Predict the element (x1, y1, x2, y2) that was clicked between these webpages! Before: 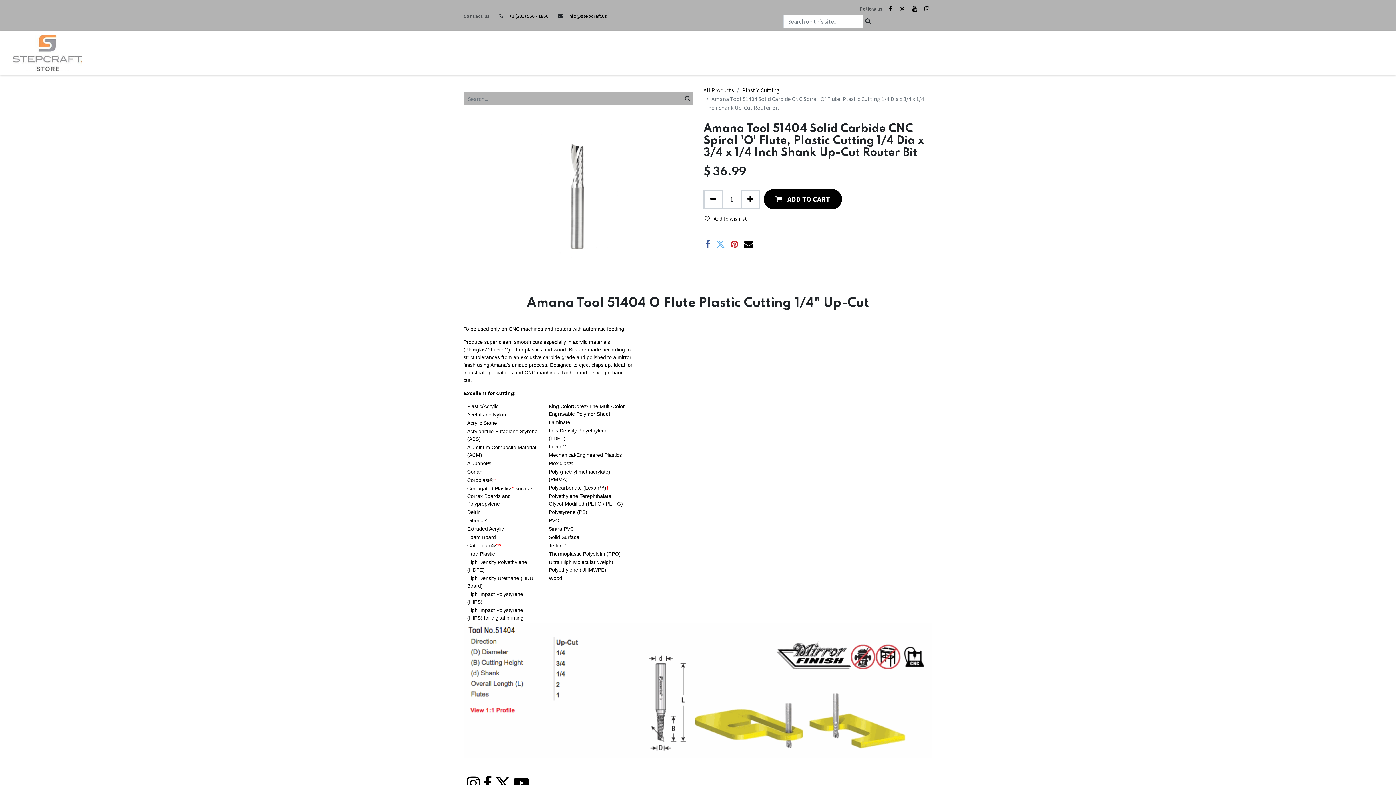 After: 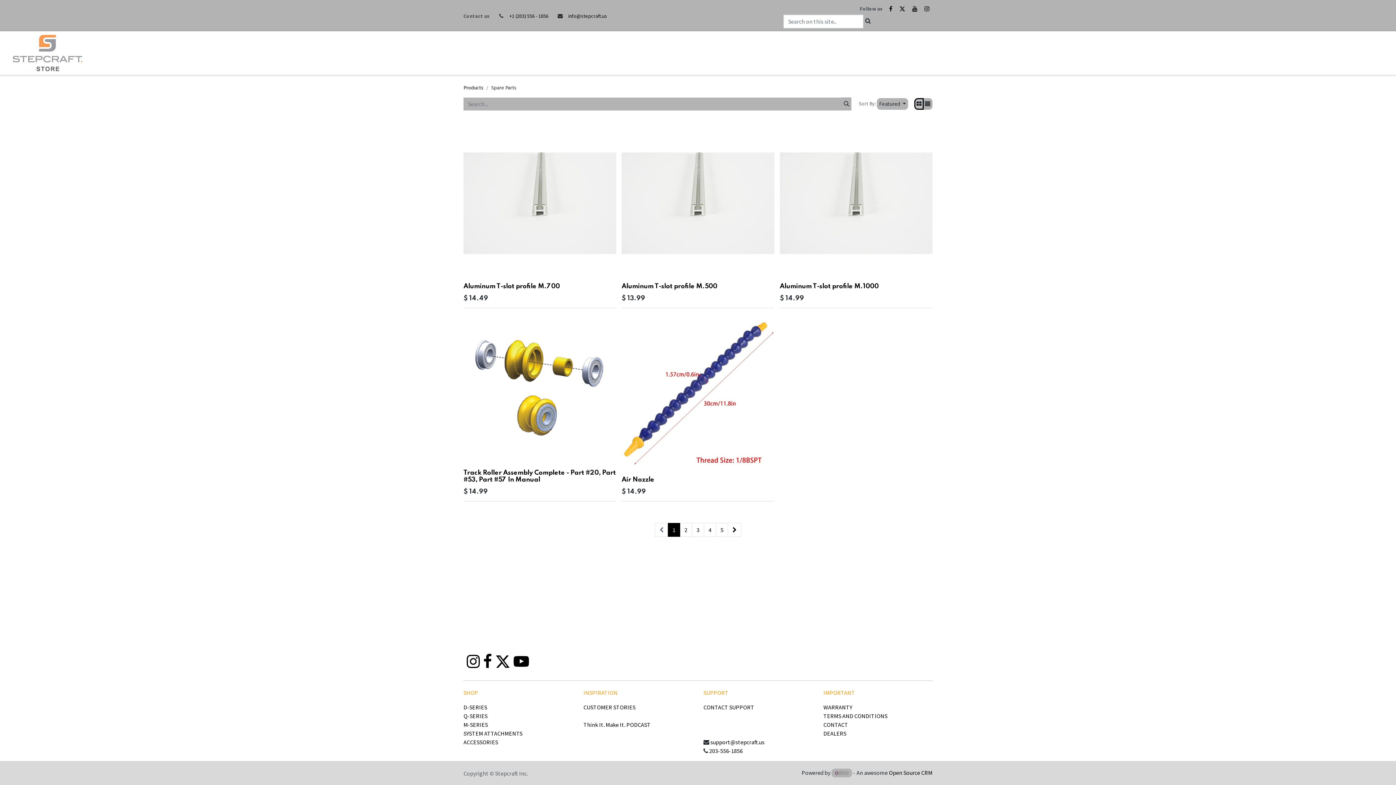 Action: bbox: (322, 45, 356, 60) label: Spare Parts